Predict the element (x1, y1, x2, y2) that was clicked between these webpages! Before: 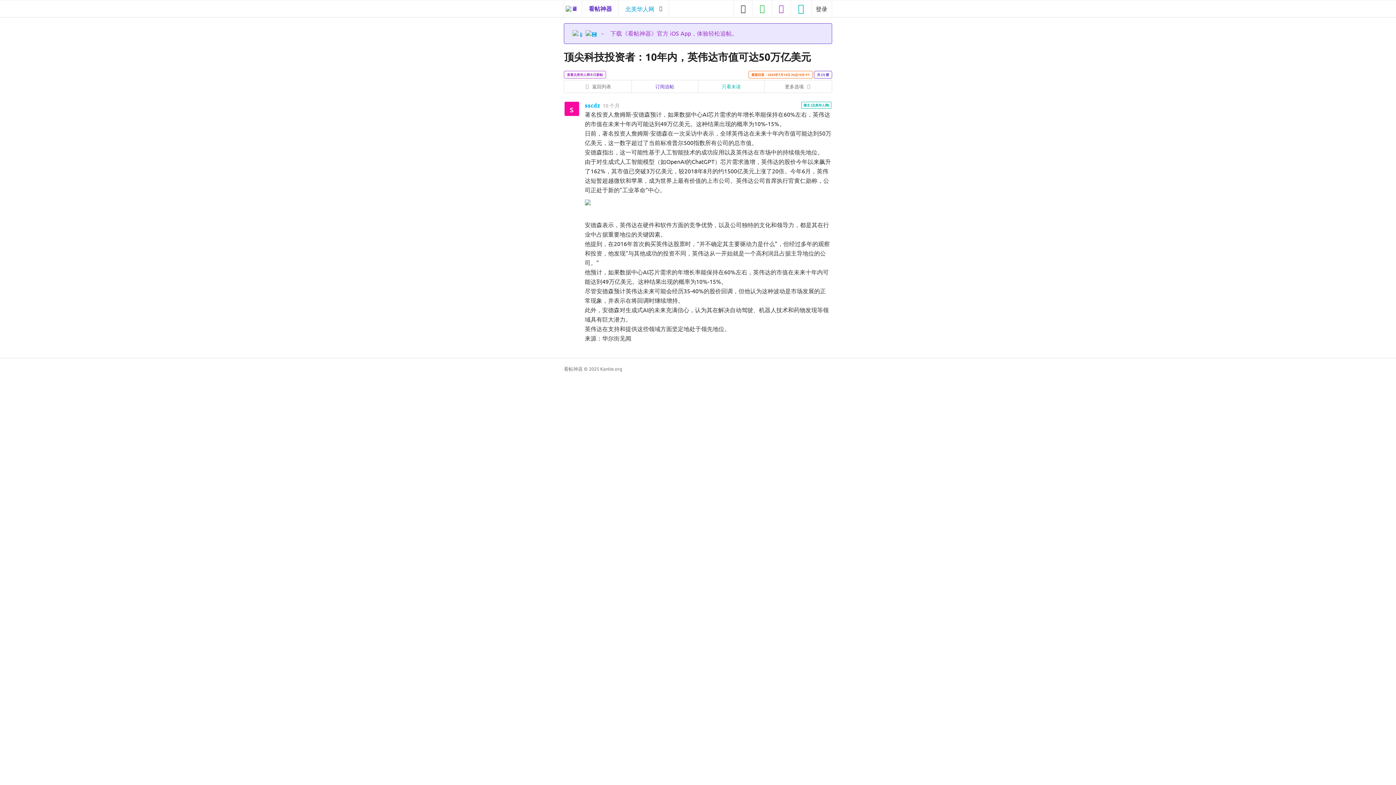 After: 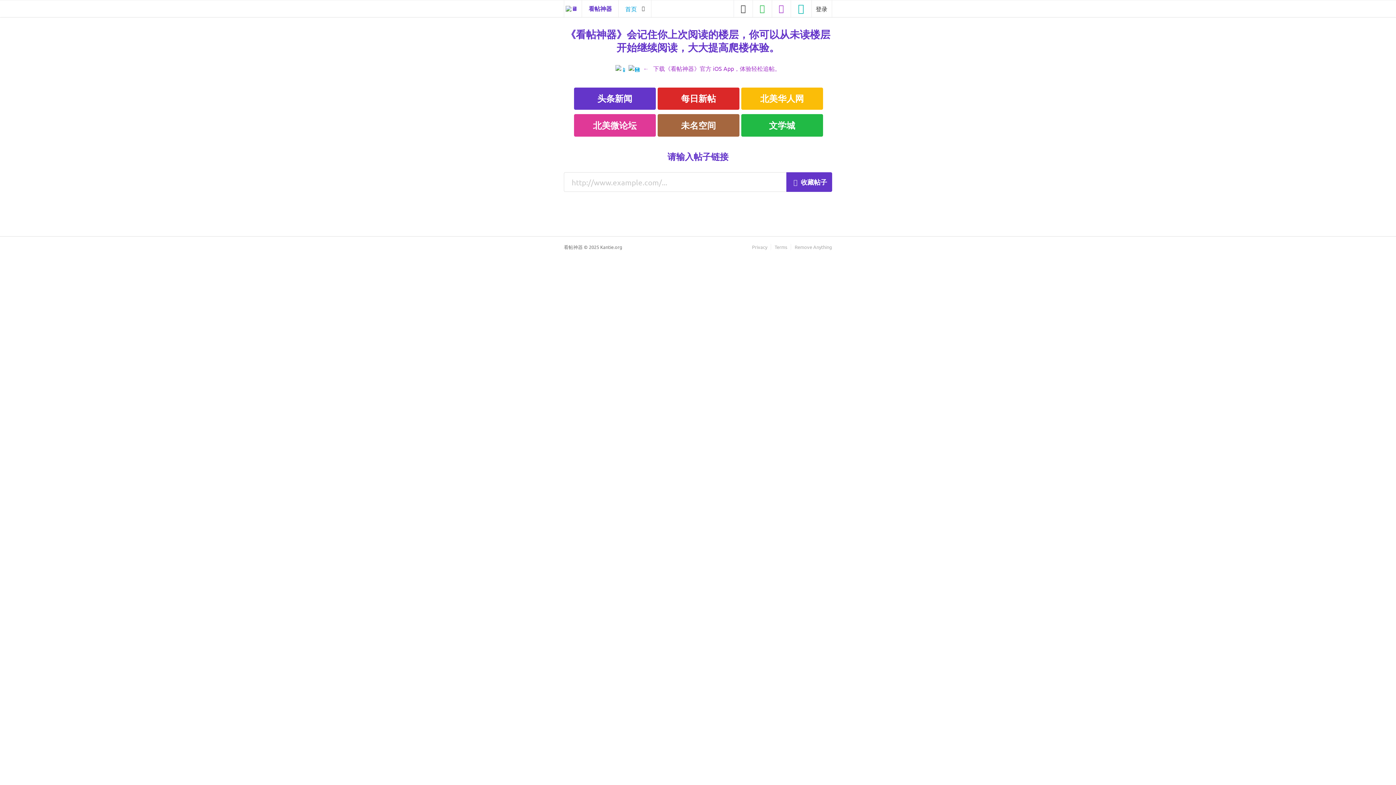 Action: bbox: (582, 0, 618, 16) label: 看帖神器